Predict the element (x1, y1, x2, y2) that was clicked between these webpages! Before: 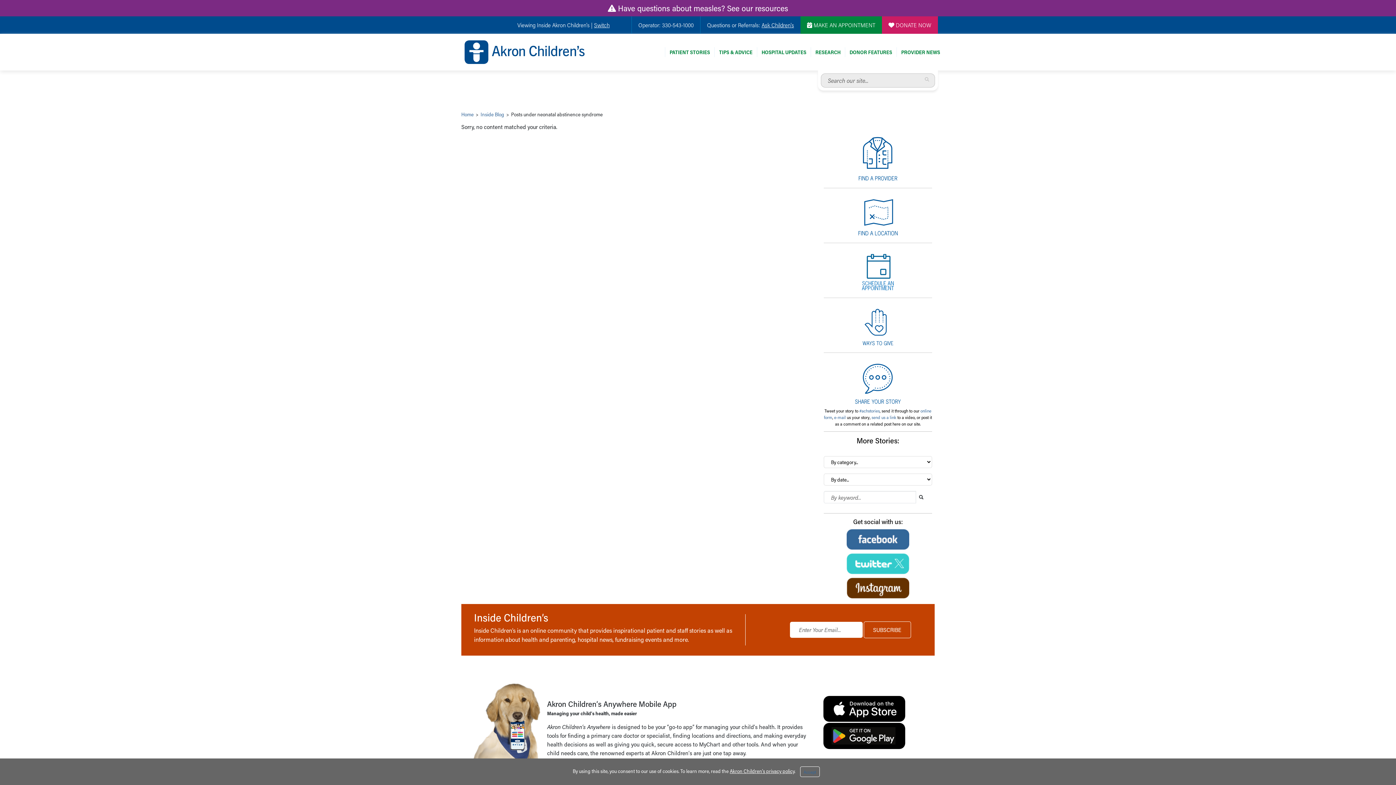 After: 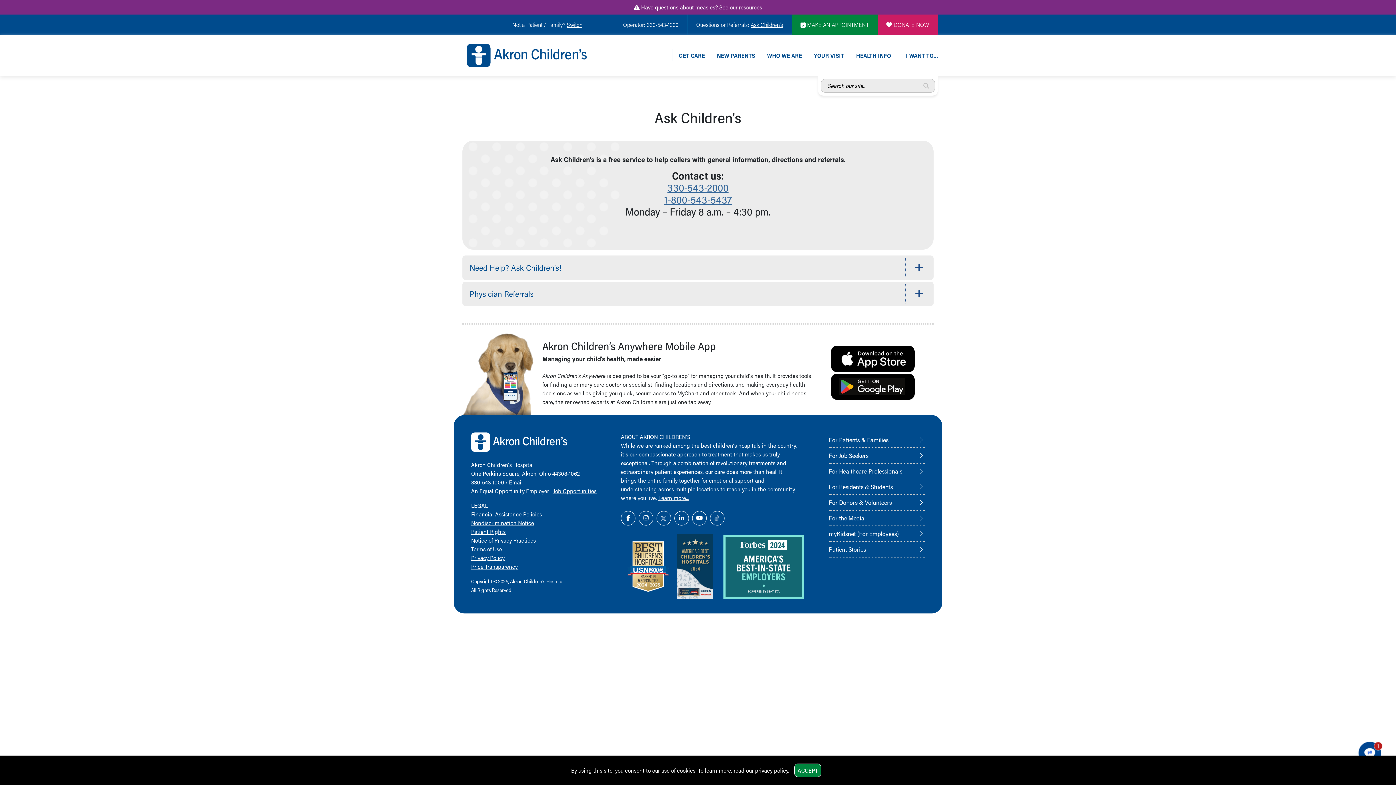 Action: bbox: (761, 21, 794, 28) label: Ask Children's